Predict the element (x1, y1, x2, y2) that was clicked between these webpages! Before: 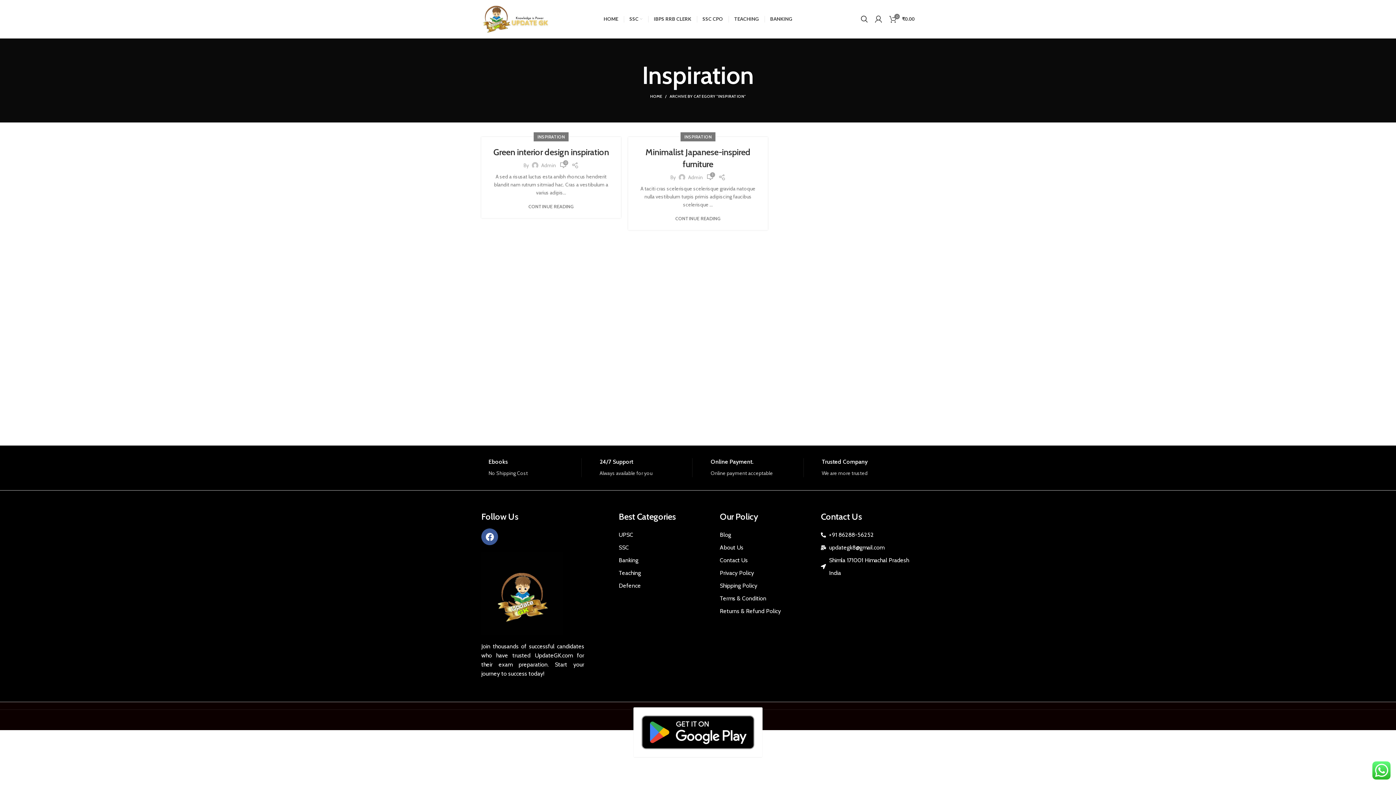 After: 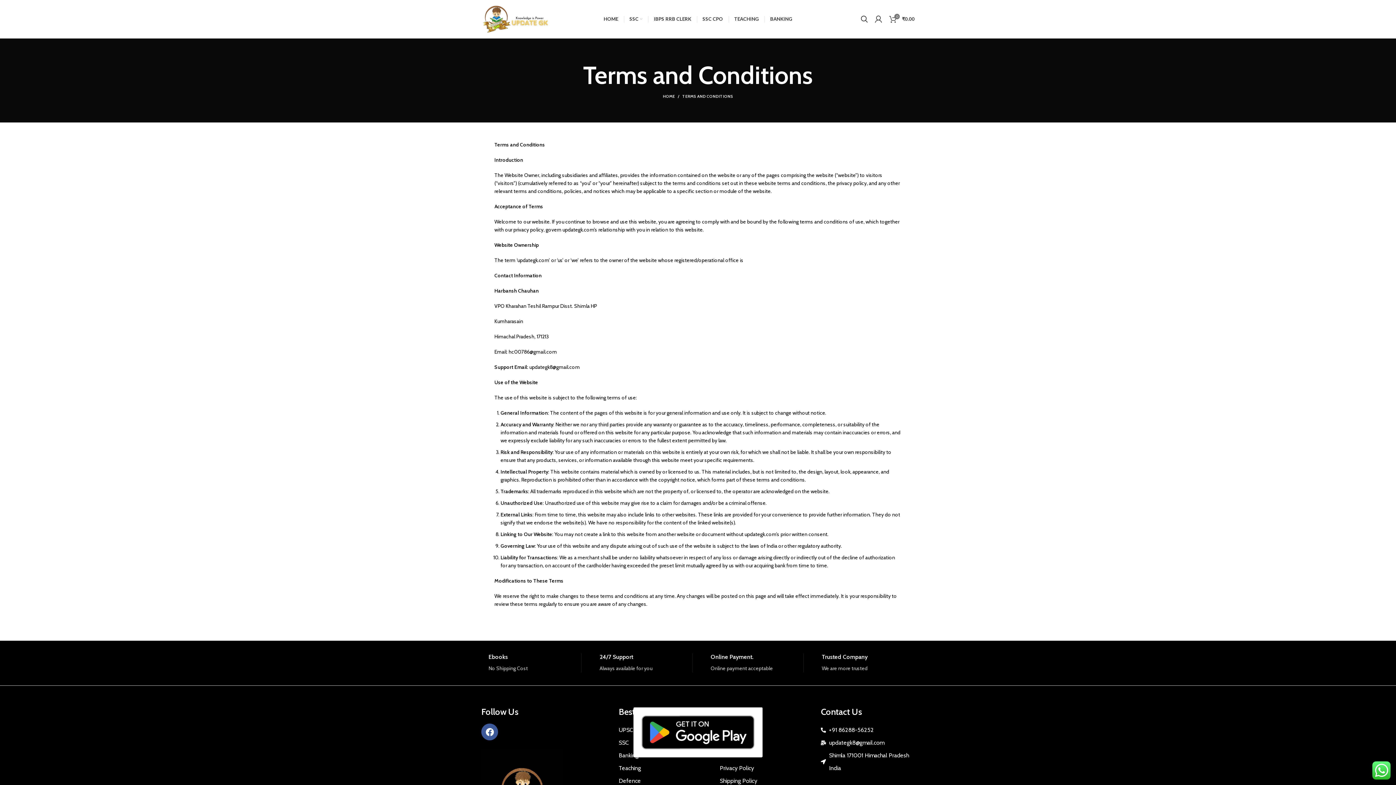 Action: bbox: (720, 592, 804, 605) label: Terms & Condition